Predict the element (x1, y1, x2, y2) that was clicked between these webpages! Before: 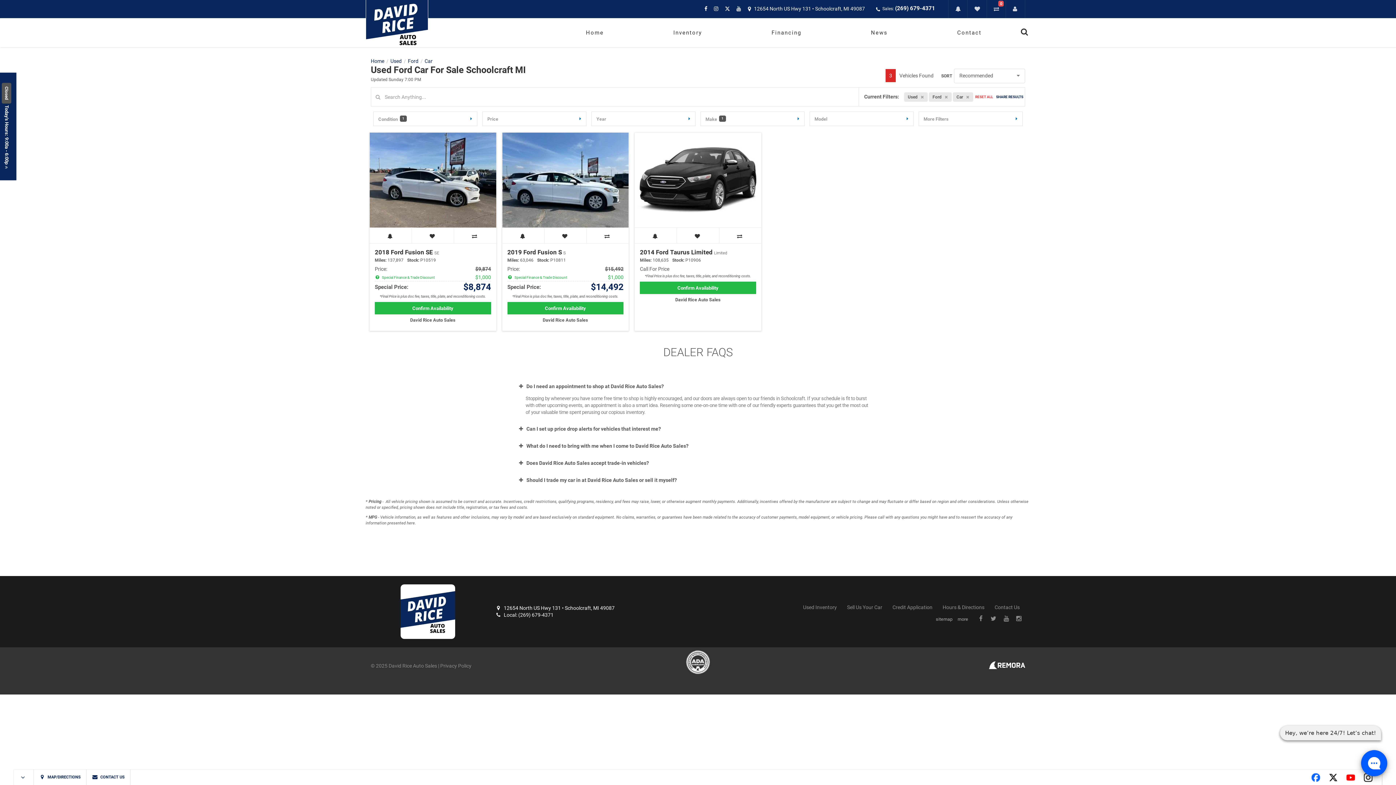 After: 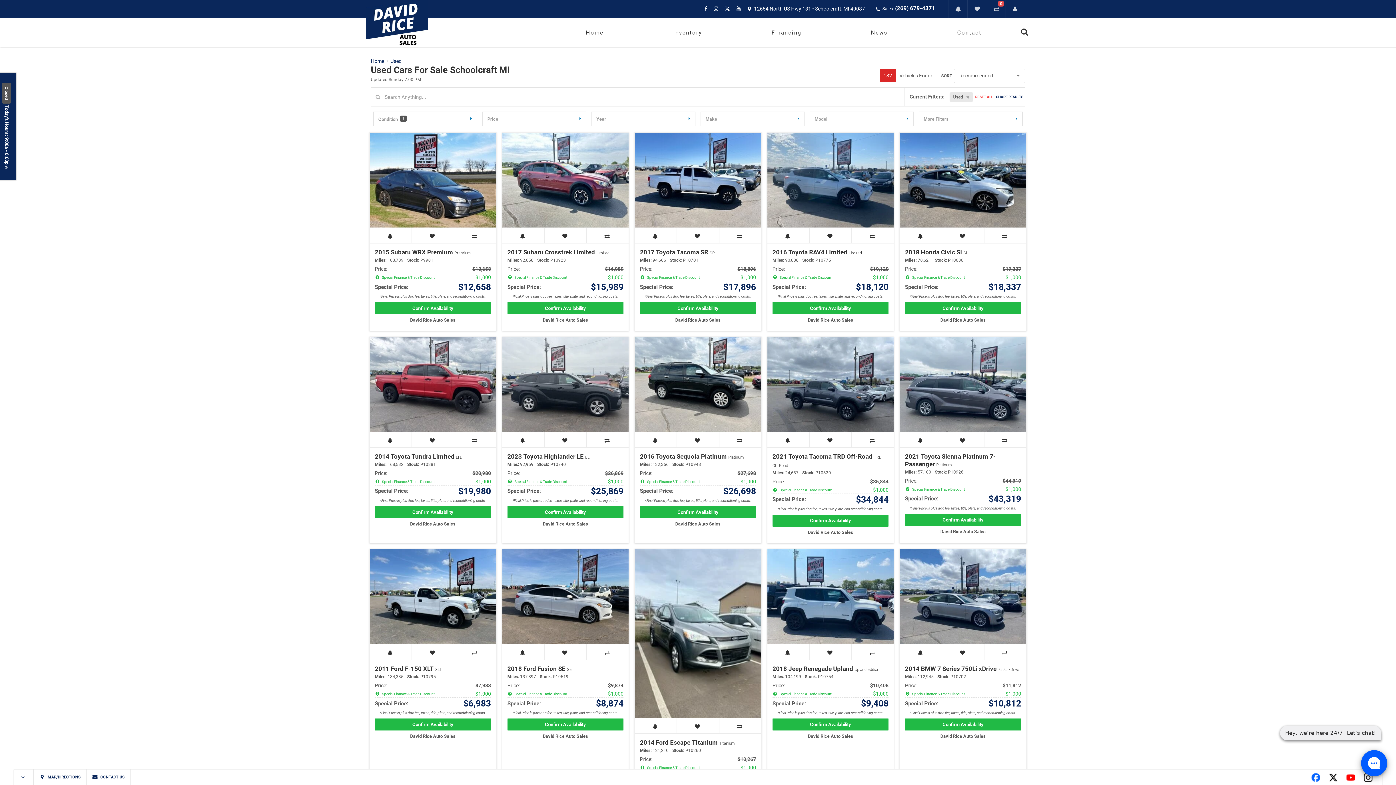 Action: bbox: (638, 18, 737, 47) label: Inventory